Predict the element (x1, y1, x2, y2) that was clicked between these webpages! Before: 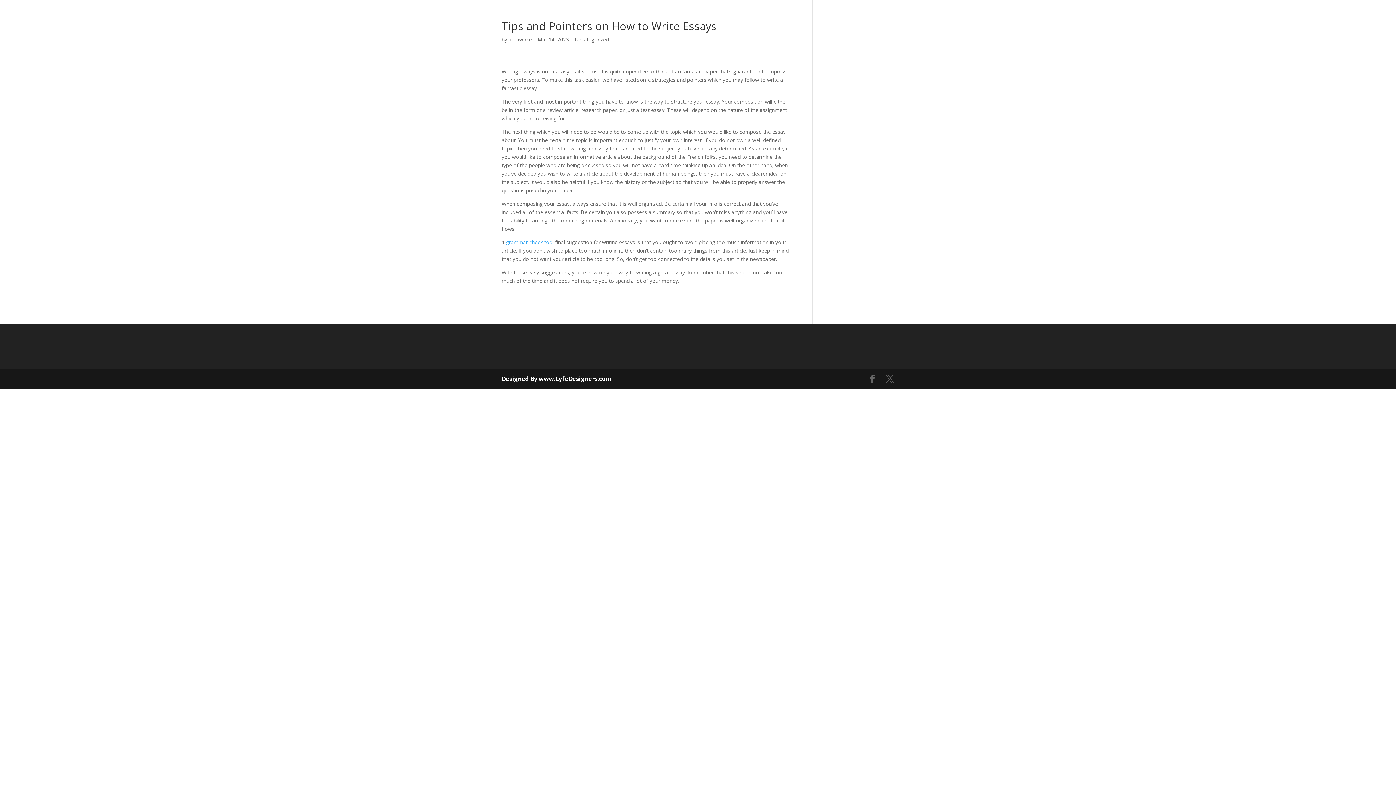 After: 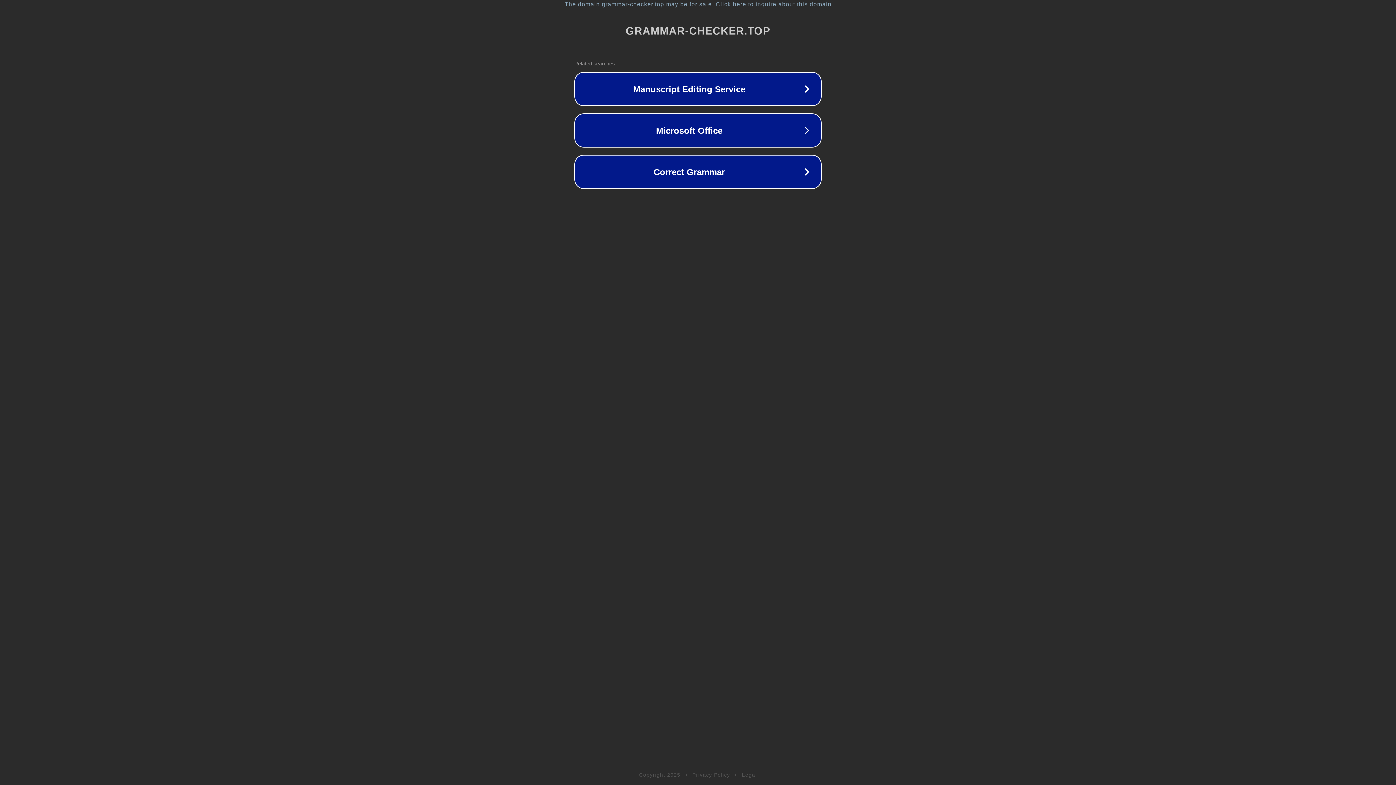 Action: bbox: (506, 238, 553, 245) label: grammar check tool